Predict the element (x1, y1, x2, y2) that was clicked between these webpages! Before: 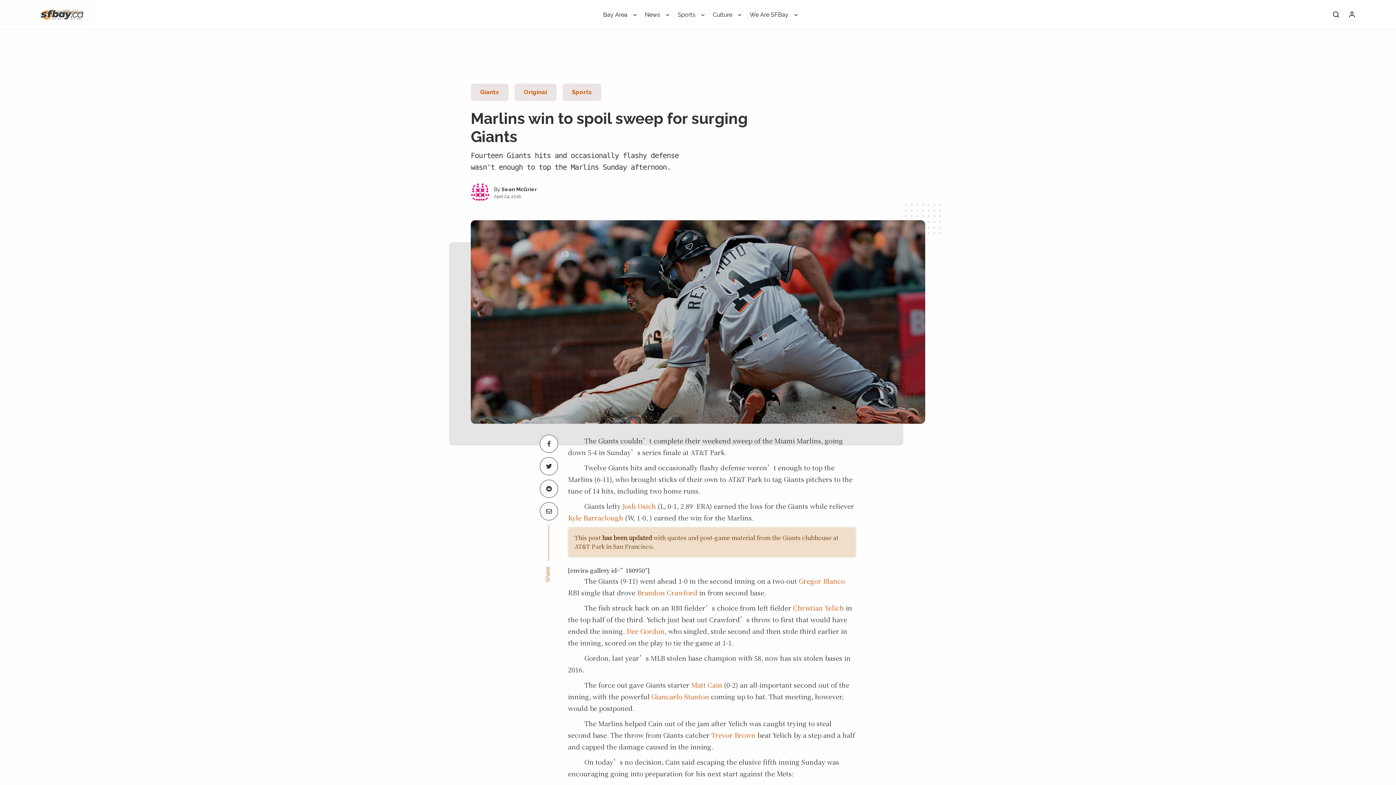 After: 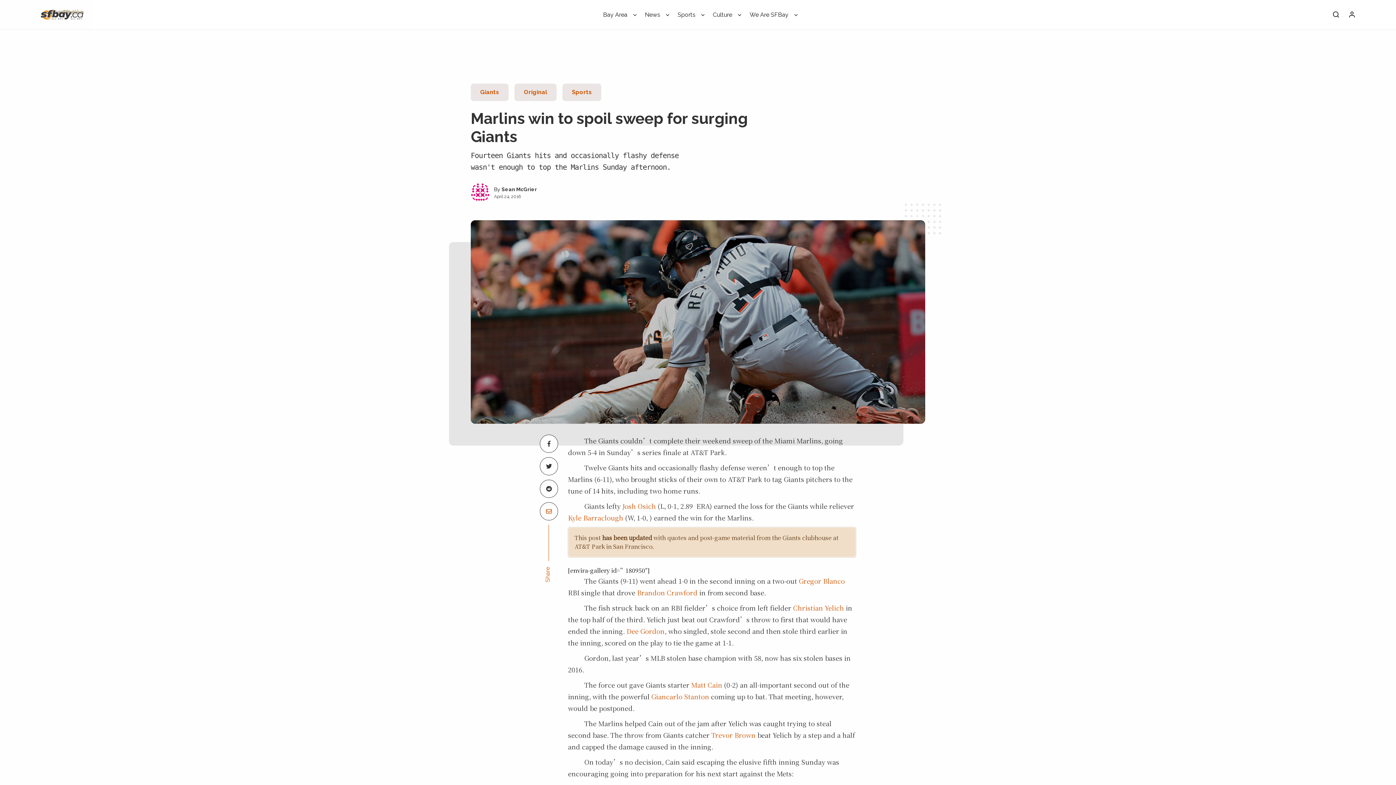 Action: bbox: (540, 502, 558, 520)